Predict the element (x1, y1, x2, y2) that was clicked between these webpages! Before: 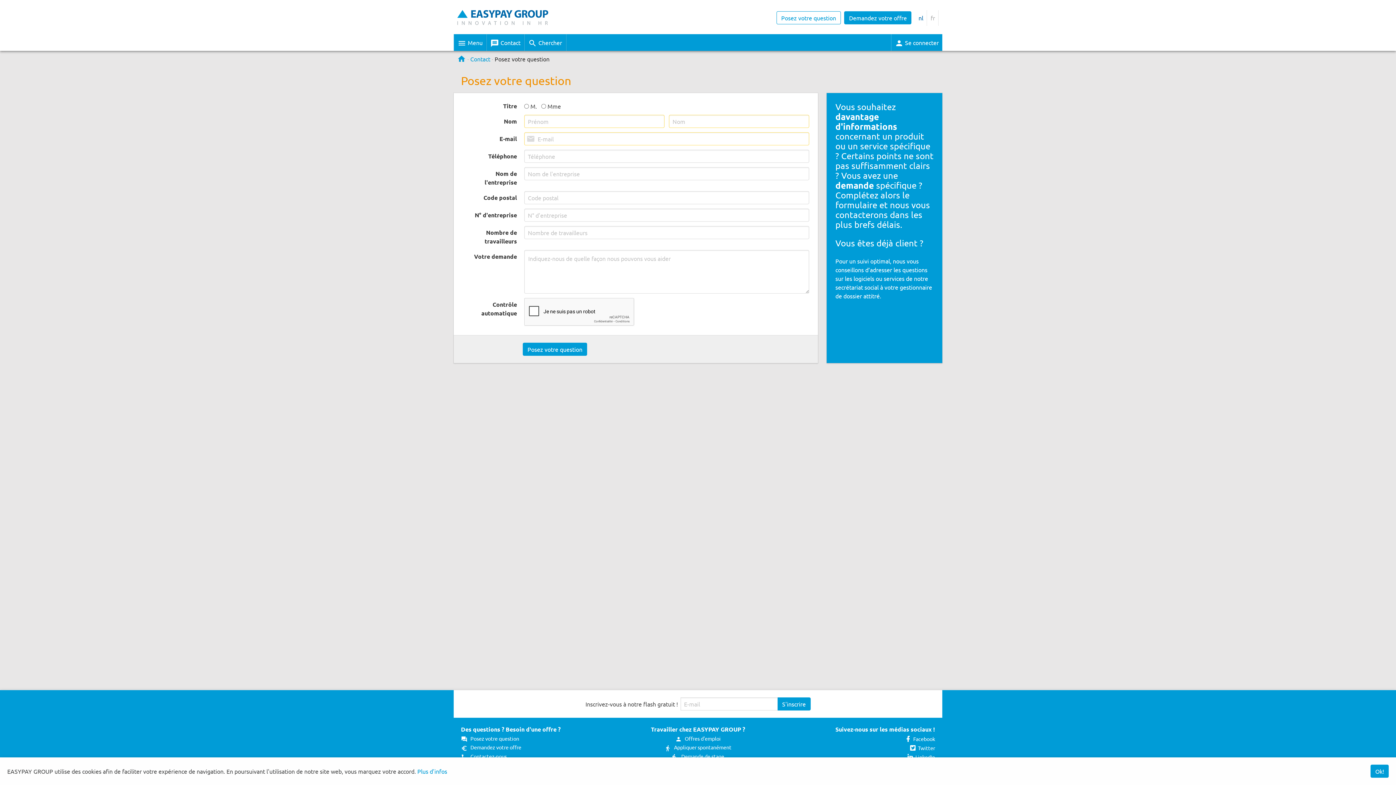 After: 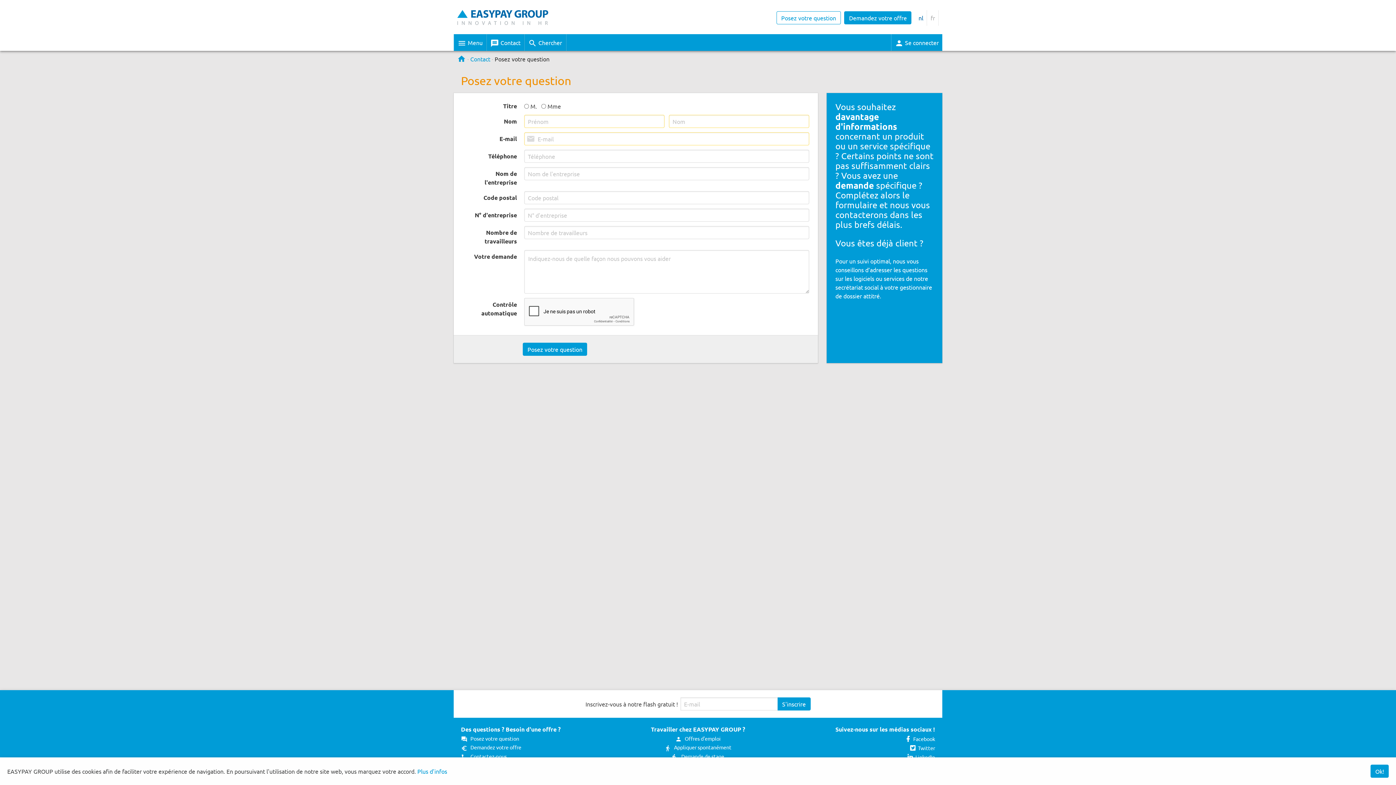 Action: bbox: (904, 736, 935, 742) label: Facebook